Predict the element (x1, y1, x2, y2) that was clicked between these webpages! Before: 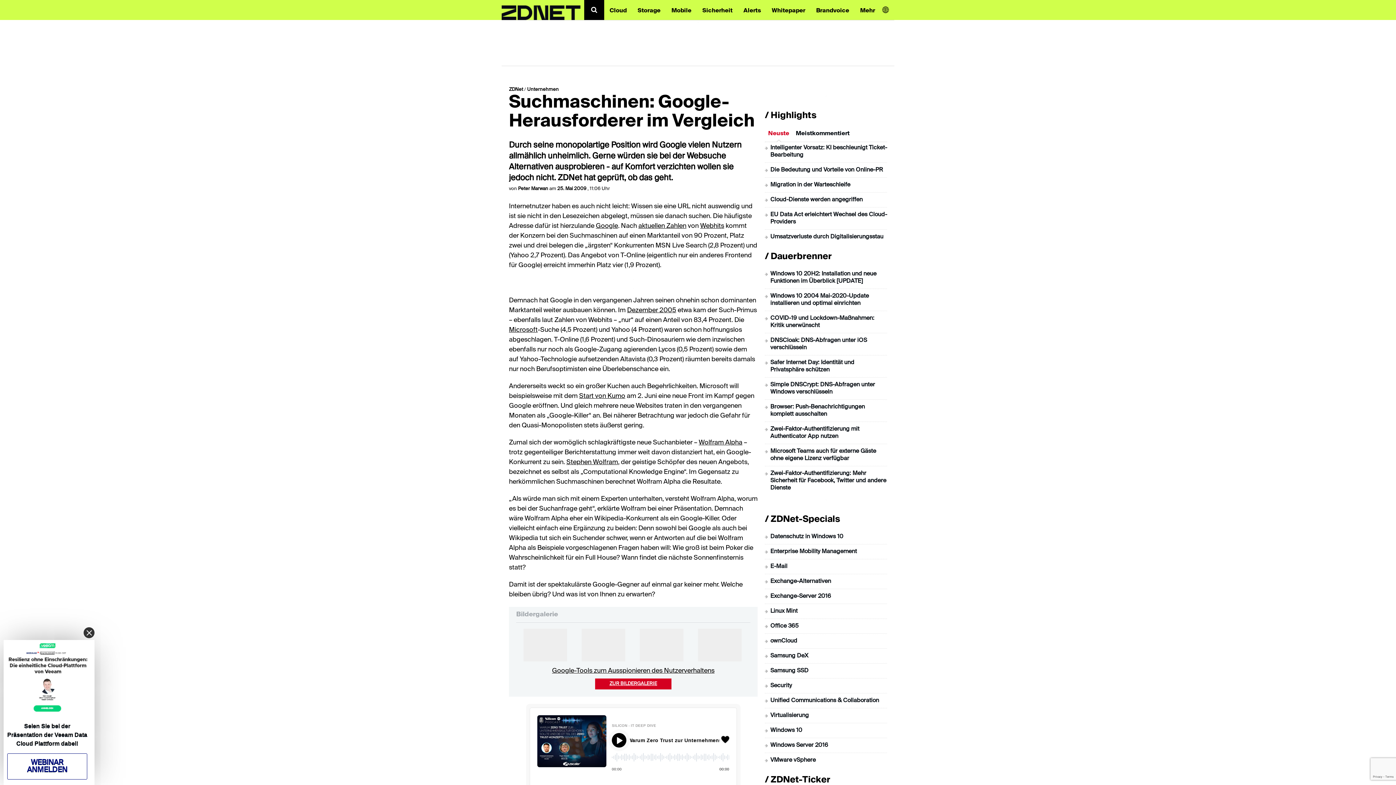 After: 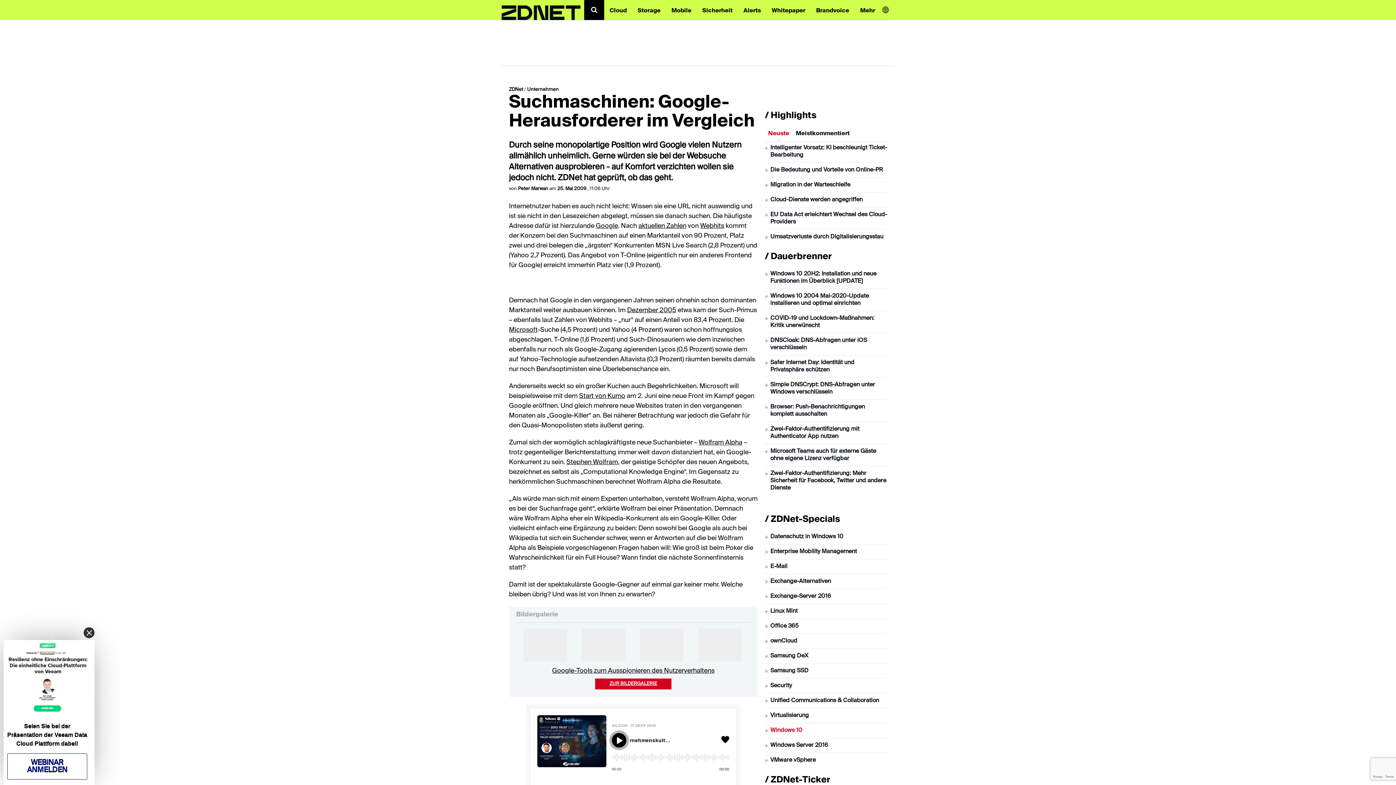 Action: bbox: (770, 728, 802, 733) label: Windows 10